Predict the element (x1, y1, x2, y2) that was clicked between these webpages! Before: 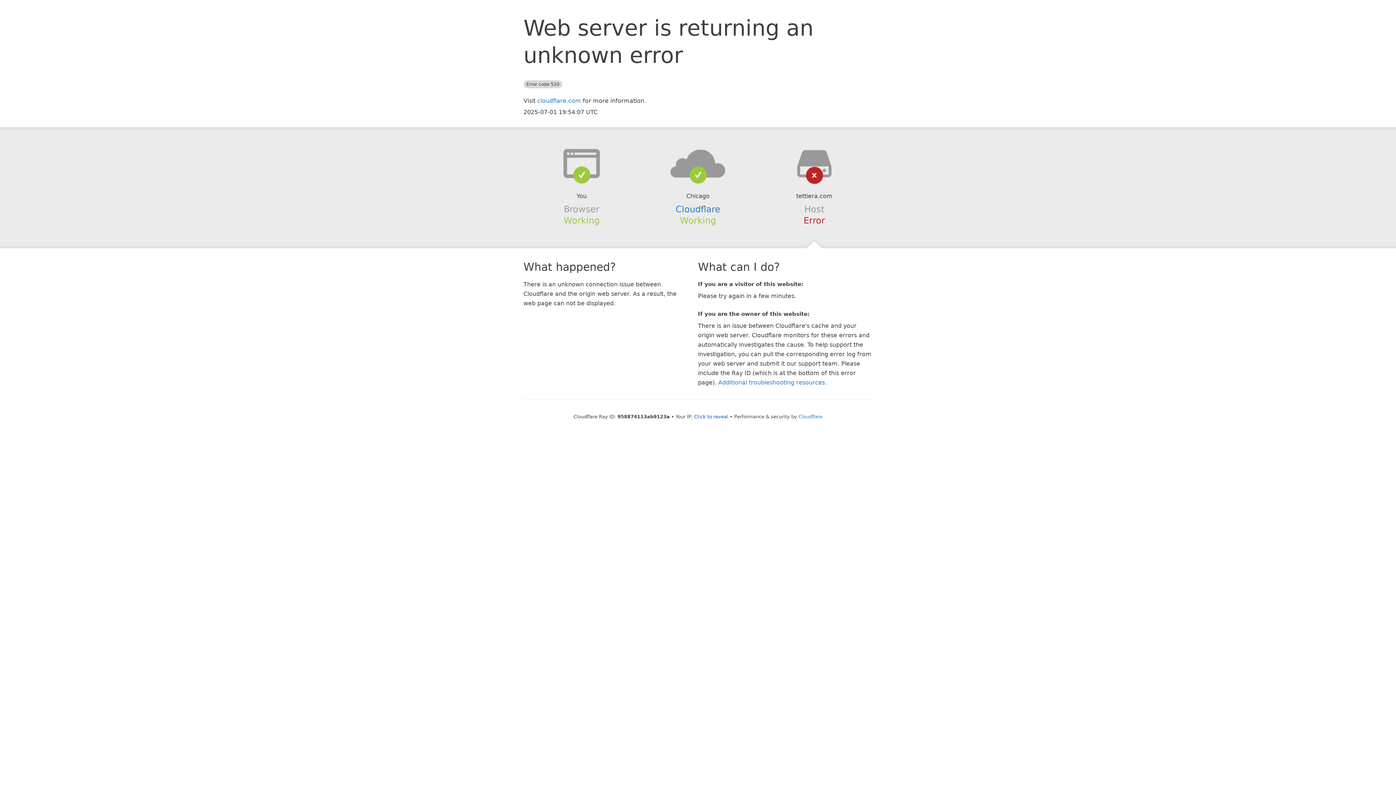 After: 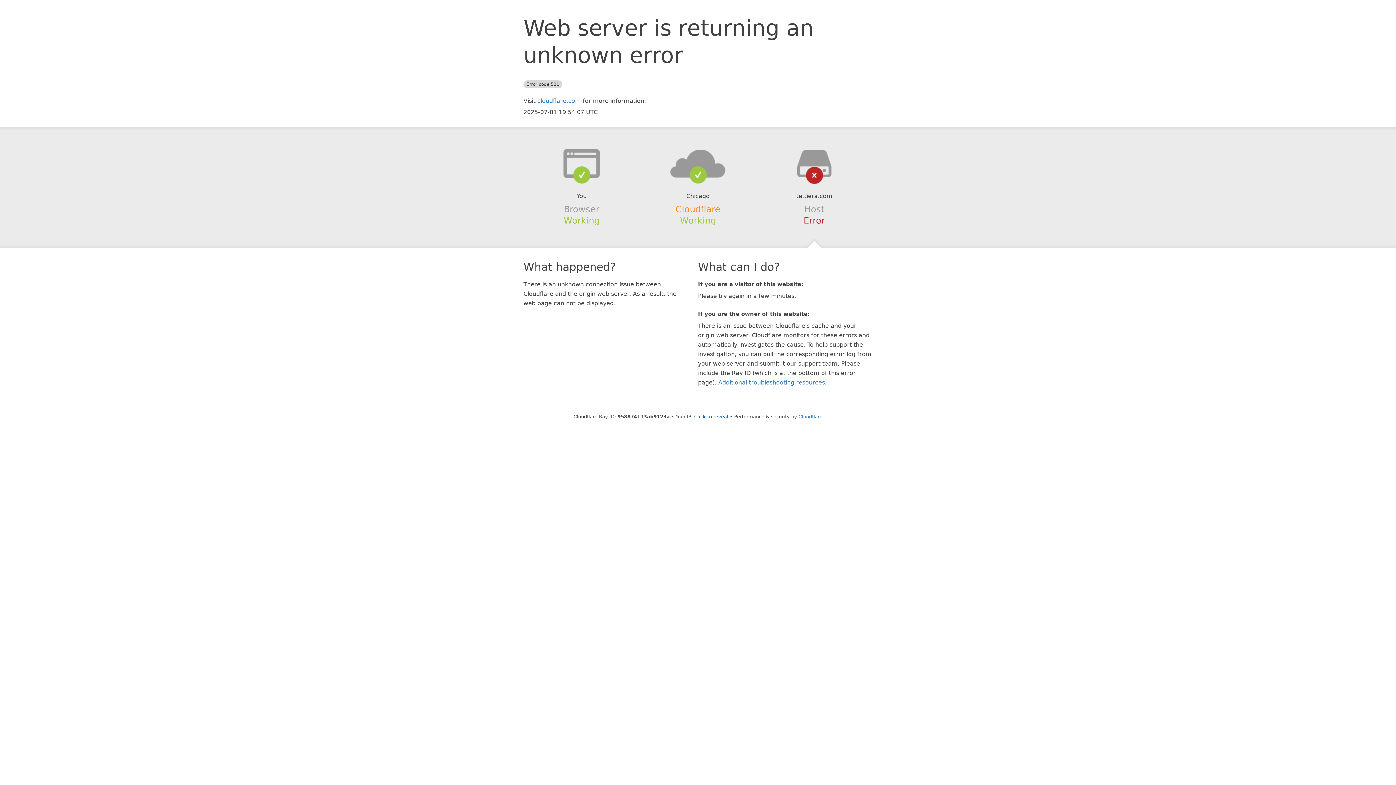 Action: bbox: (675, 204, 720, 214) label: Cloudflare